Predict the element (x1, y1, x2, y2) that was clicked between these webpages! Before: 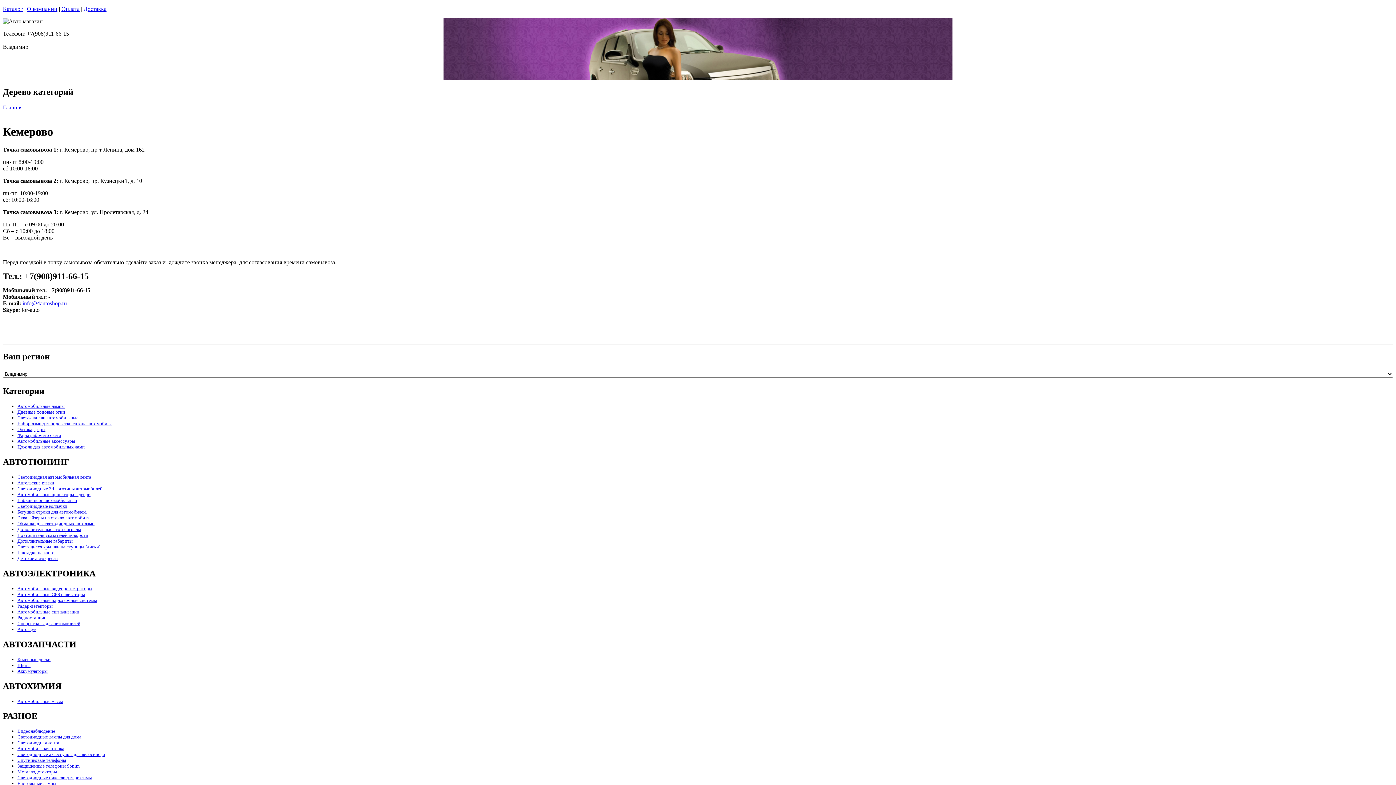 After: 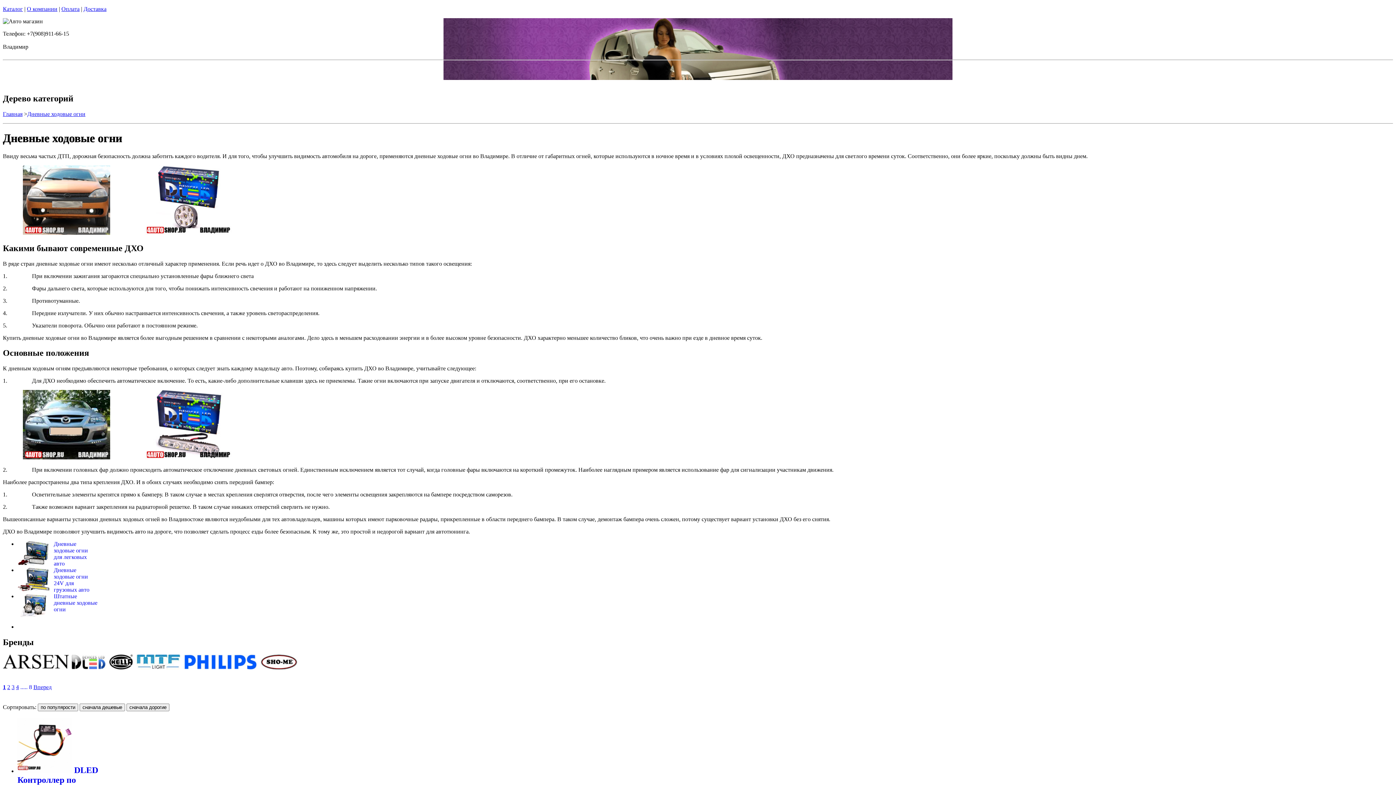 Action: bbox: (17, 409, 65, 415) label: Дневные ходовые огни